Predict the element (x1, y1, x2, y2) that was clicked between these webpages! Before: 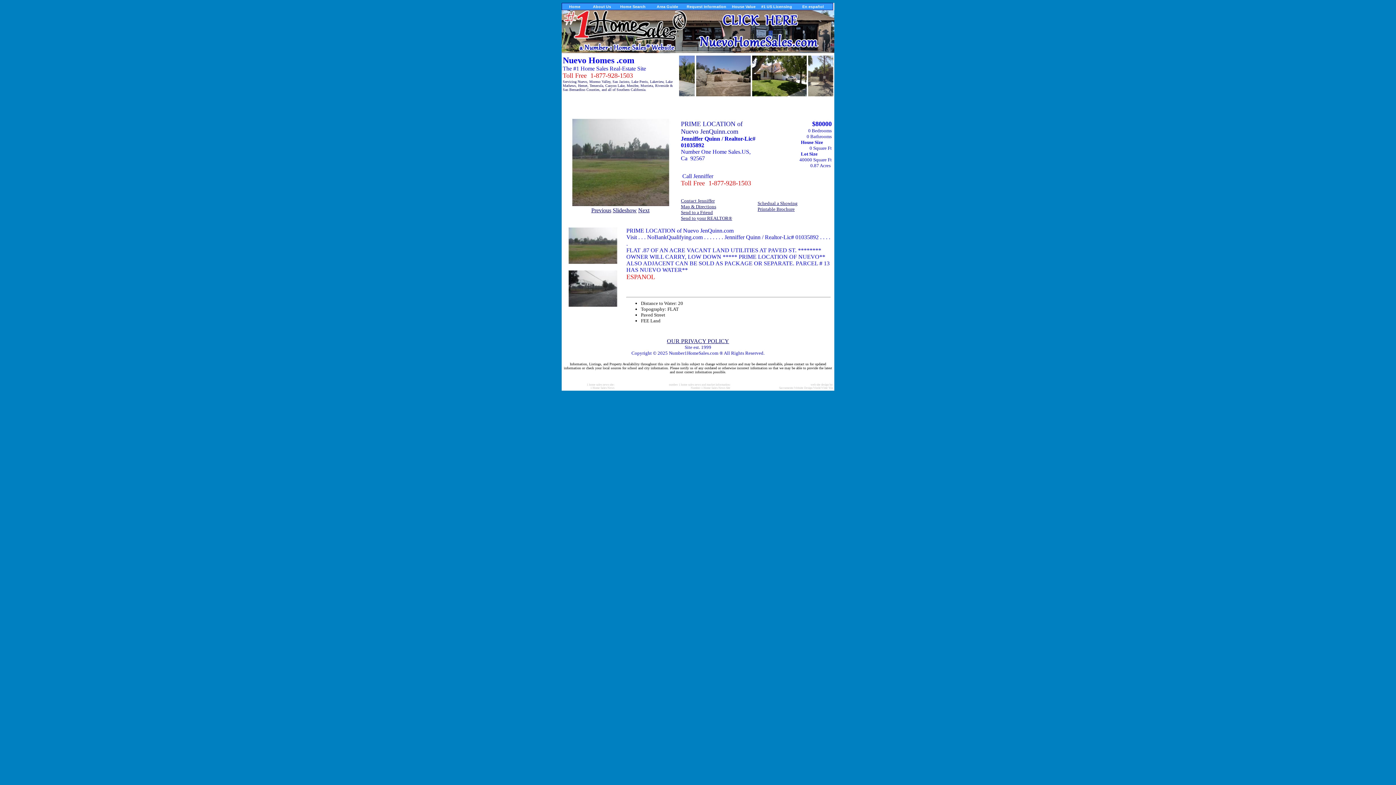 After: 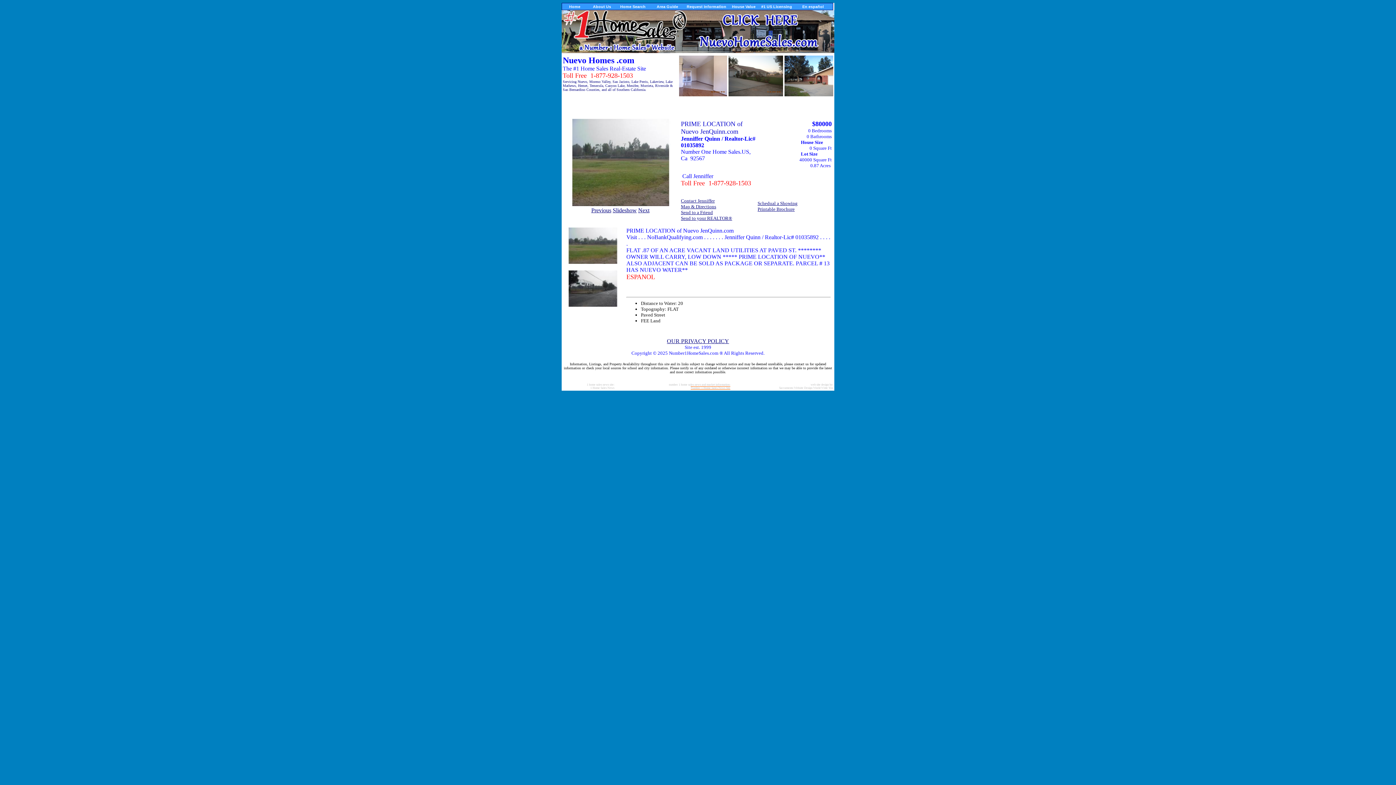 Action: label: Number 1 Home Sales News Site bbox: (690, 386, 730, 389)